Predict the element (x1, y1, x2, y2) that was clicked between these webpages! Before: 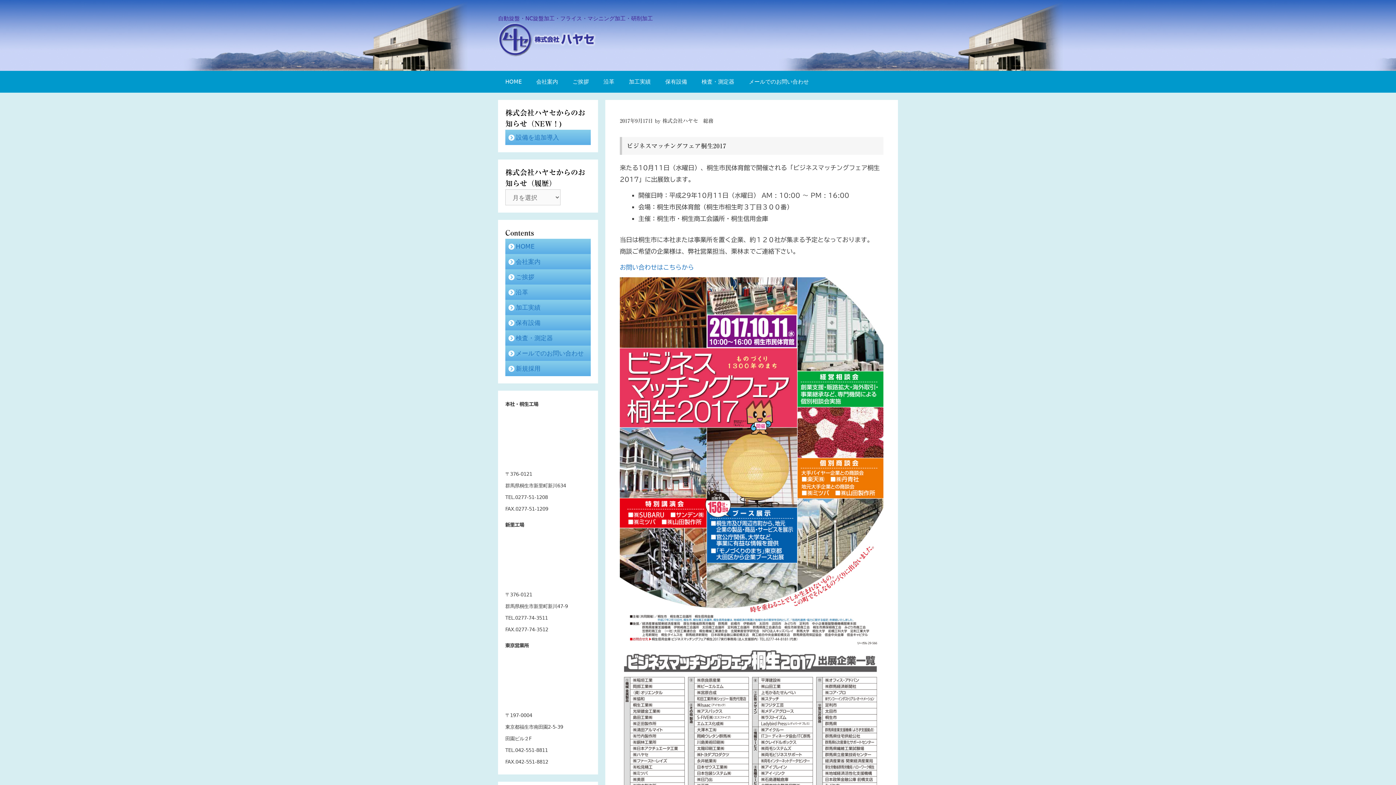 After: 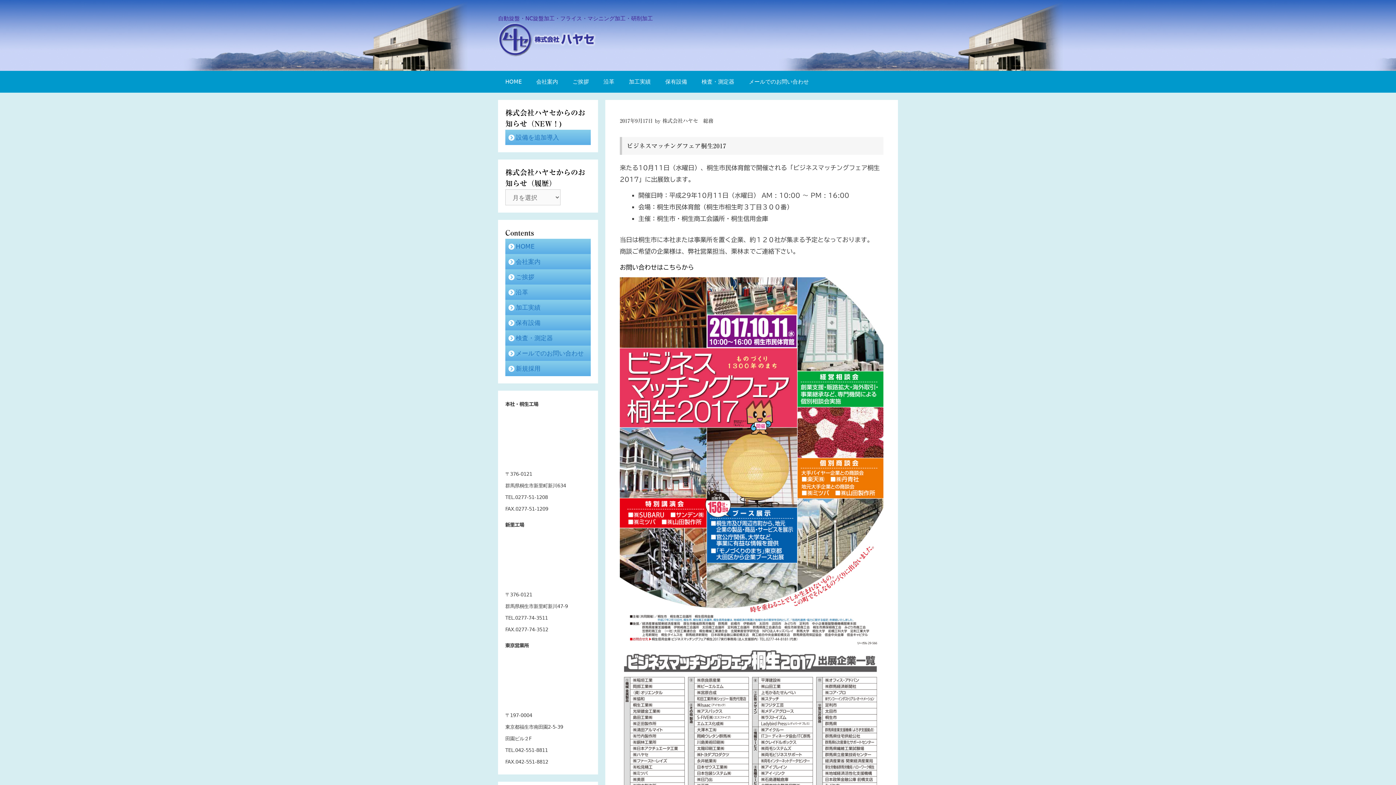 Action: label: お問い合わせはこちらから bbox: (620, 264, 694, 270)